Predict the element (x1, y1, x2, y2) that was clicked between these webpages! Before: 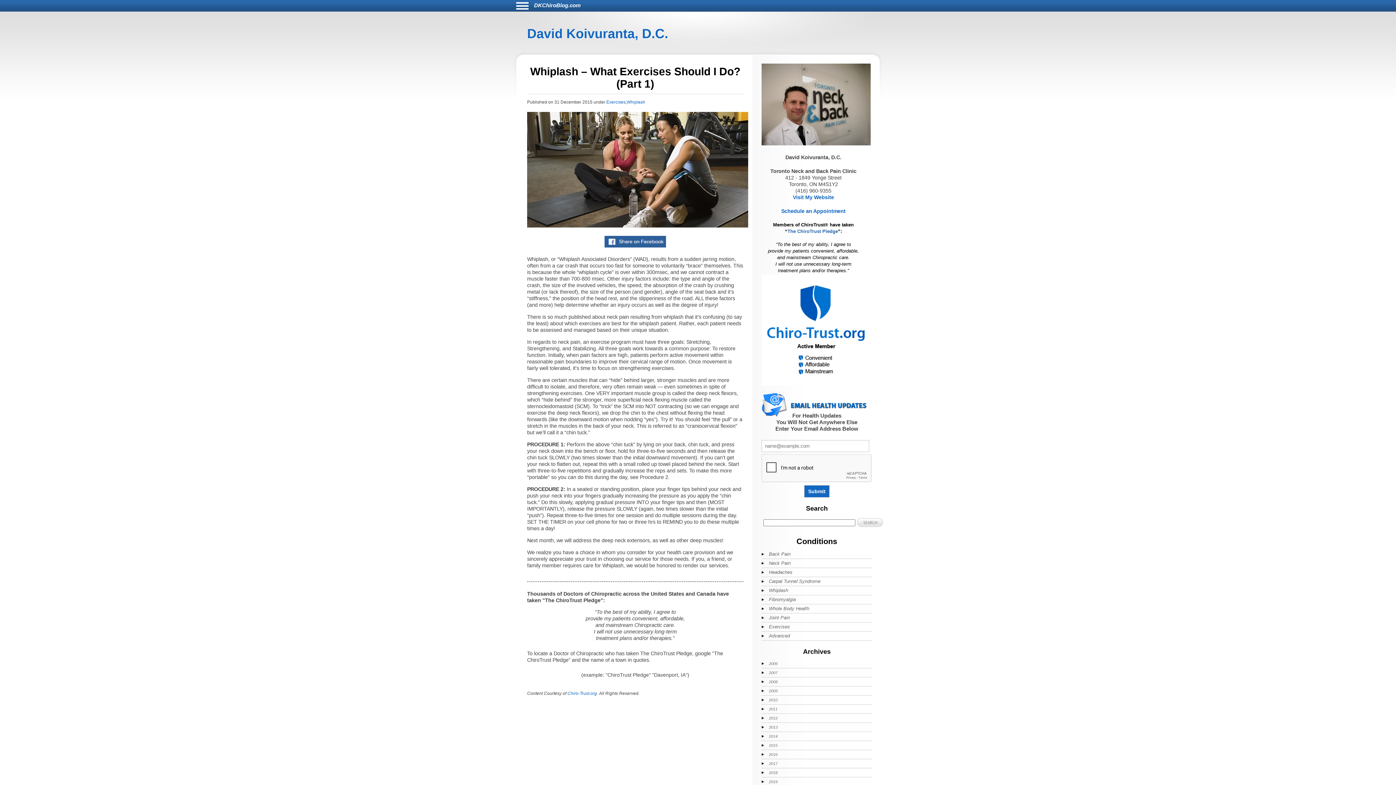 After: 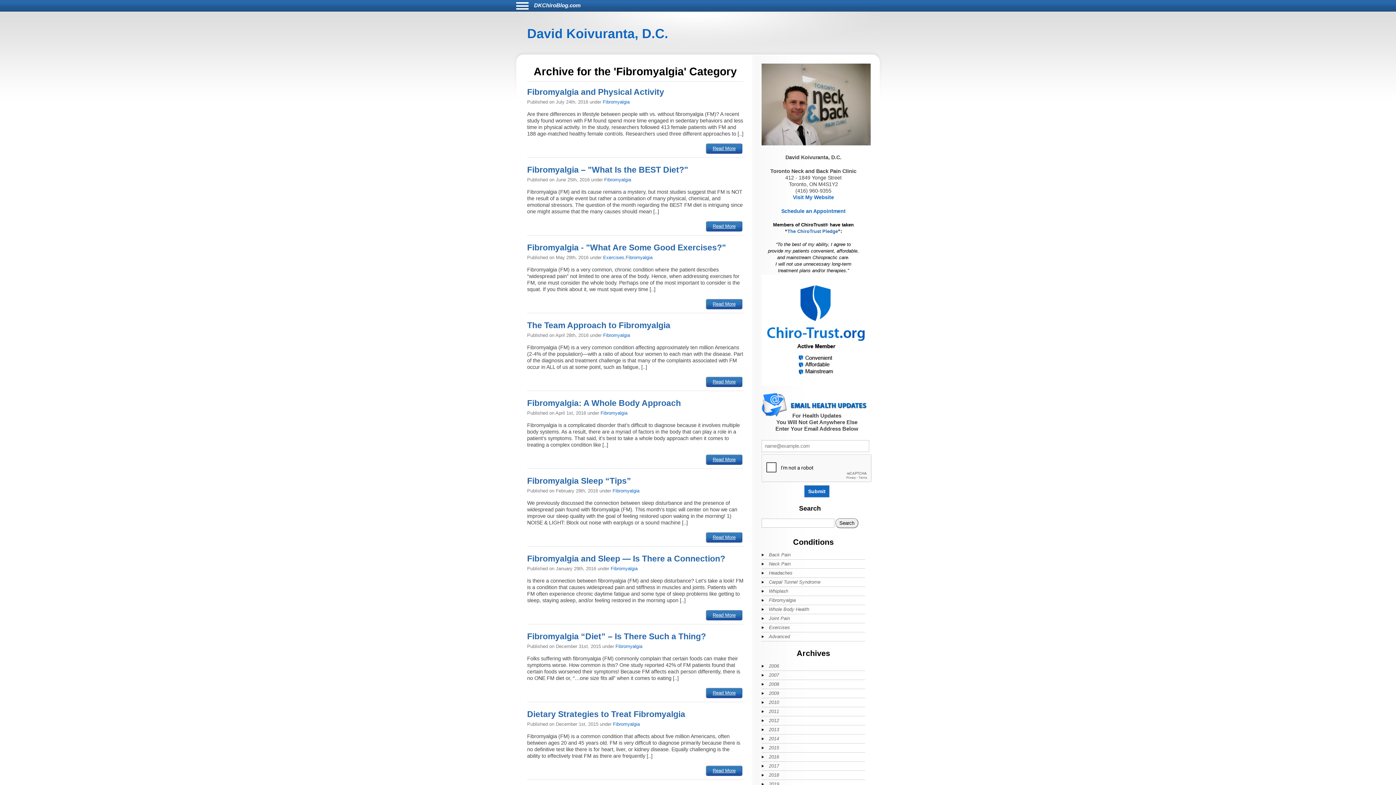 Action: label: Fibromyalgia bbox: (761, 595, 849, 604)